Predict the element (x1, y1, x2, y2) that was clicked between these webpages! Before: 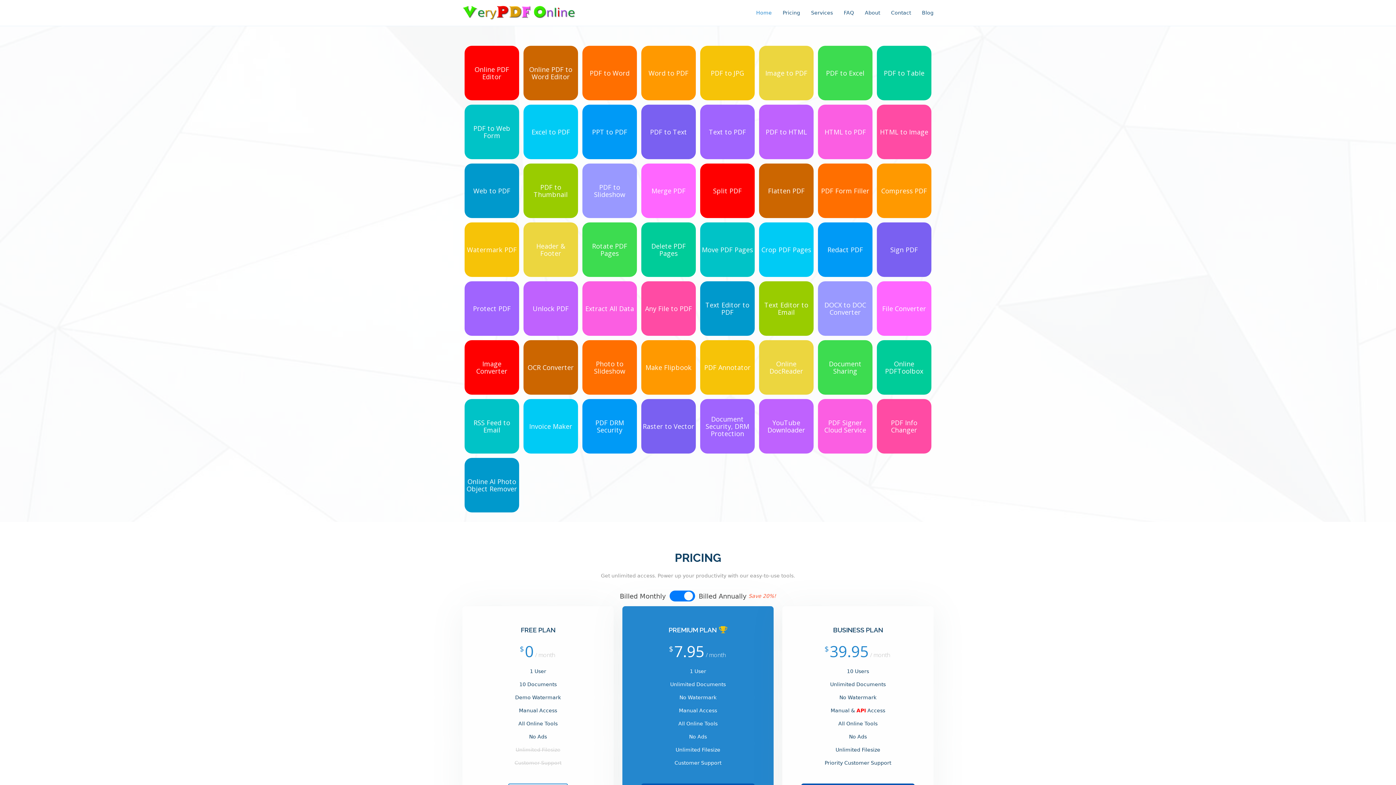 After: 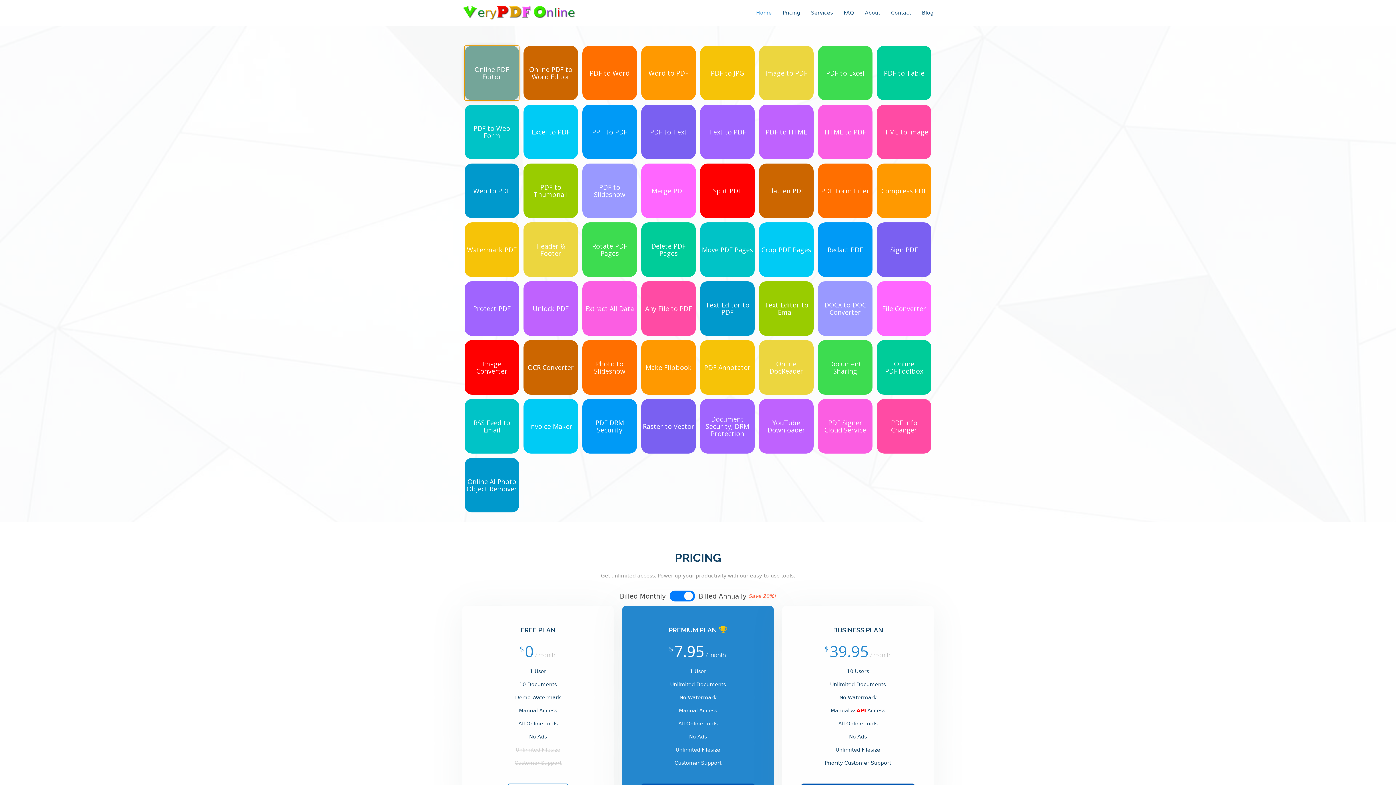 Action: label: Online PDF Editor bbox: (464, 45, 519, 100)